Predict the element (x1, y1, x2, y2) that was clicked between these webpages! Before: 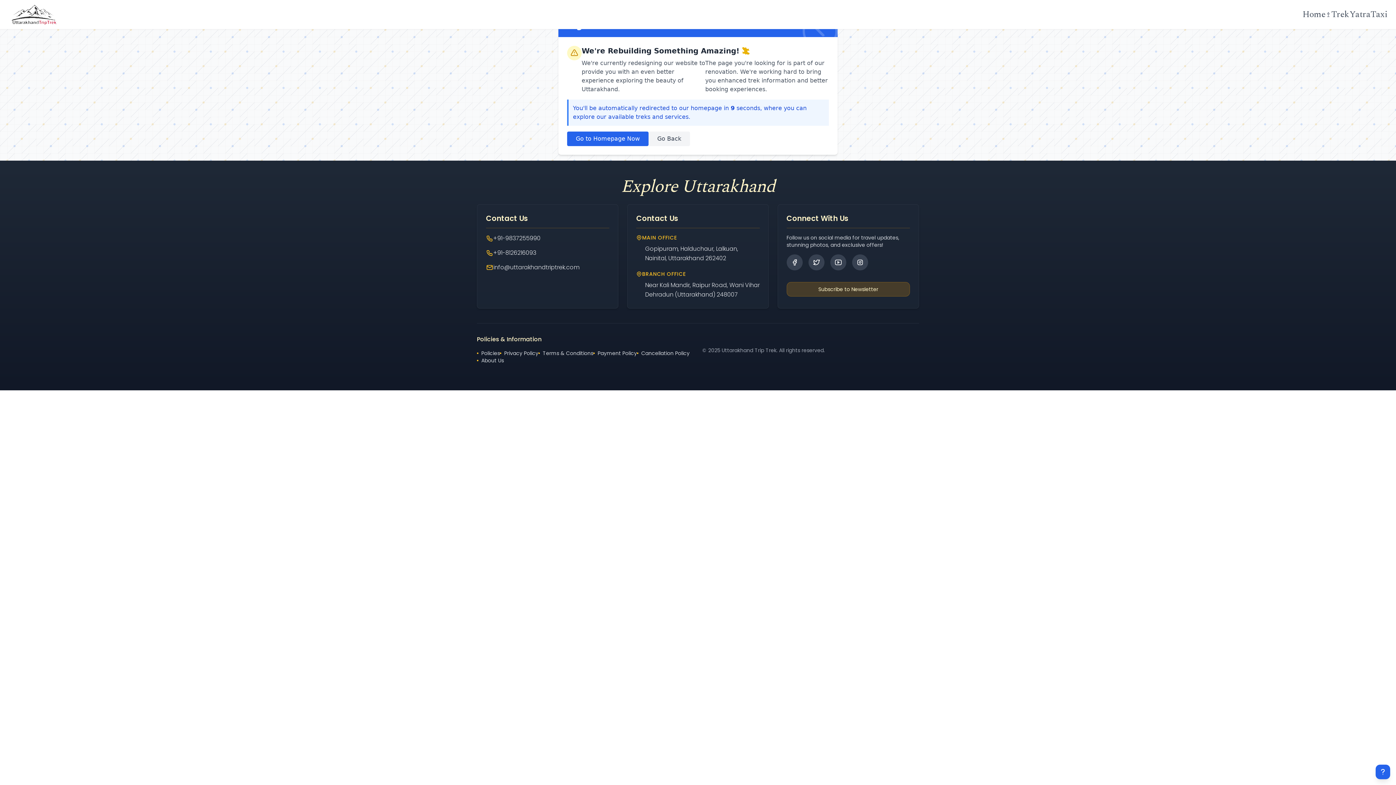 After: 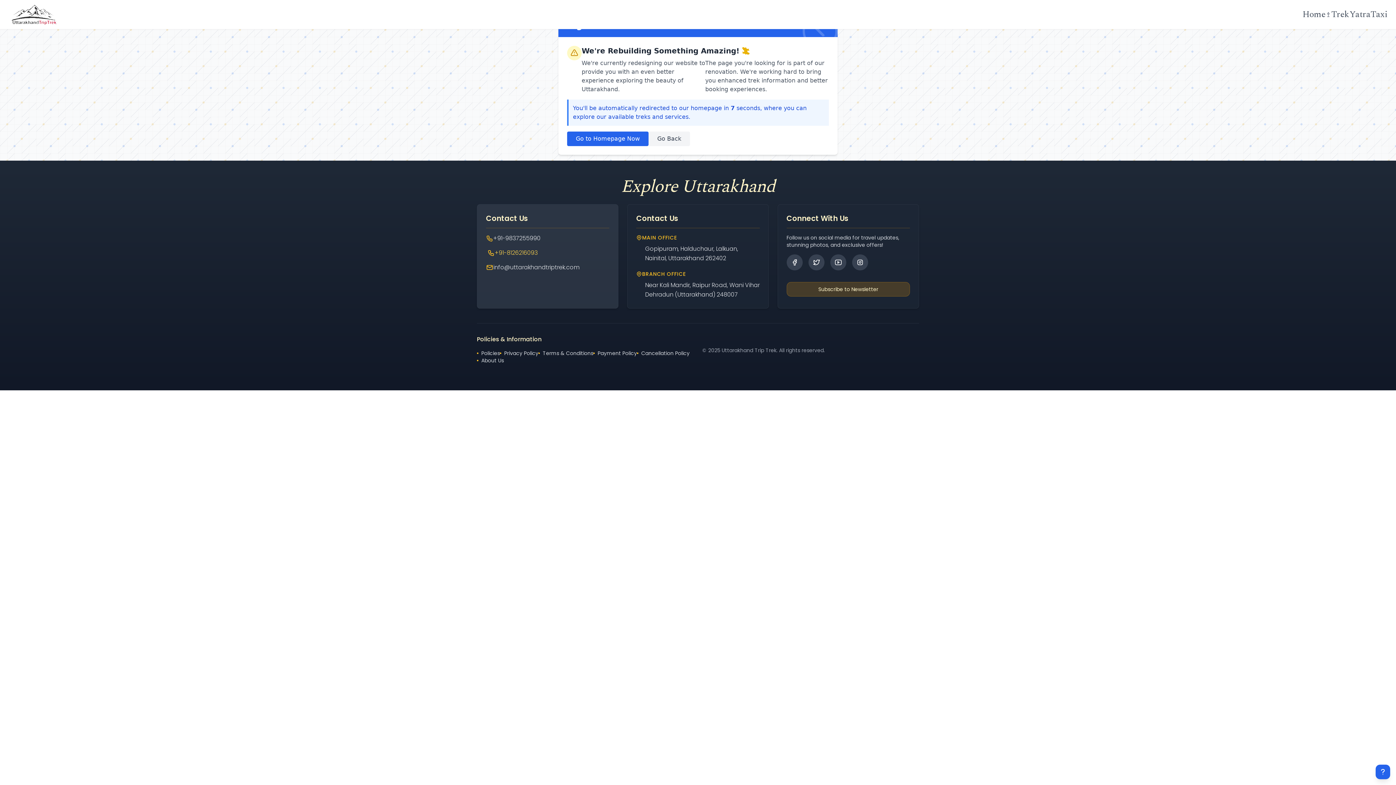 Action: label: +91-8126216093 bbox: (493, 248, 536, 257)